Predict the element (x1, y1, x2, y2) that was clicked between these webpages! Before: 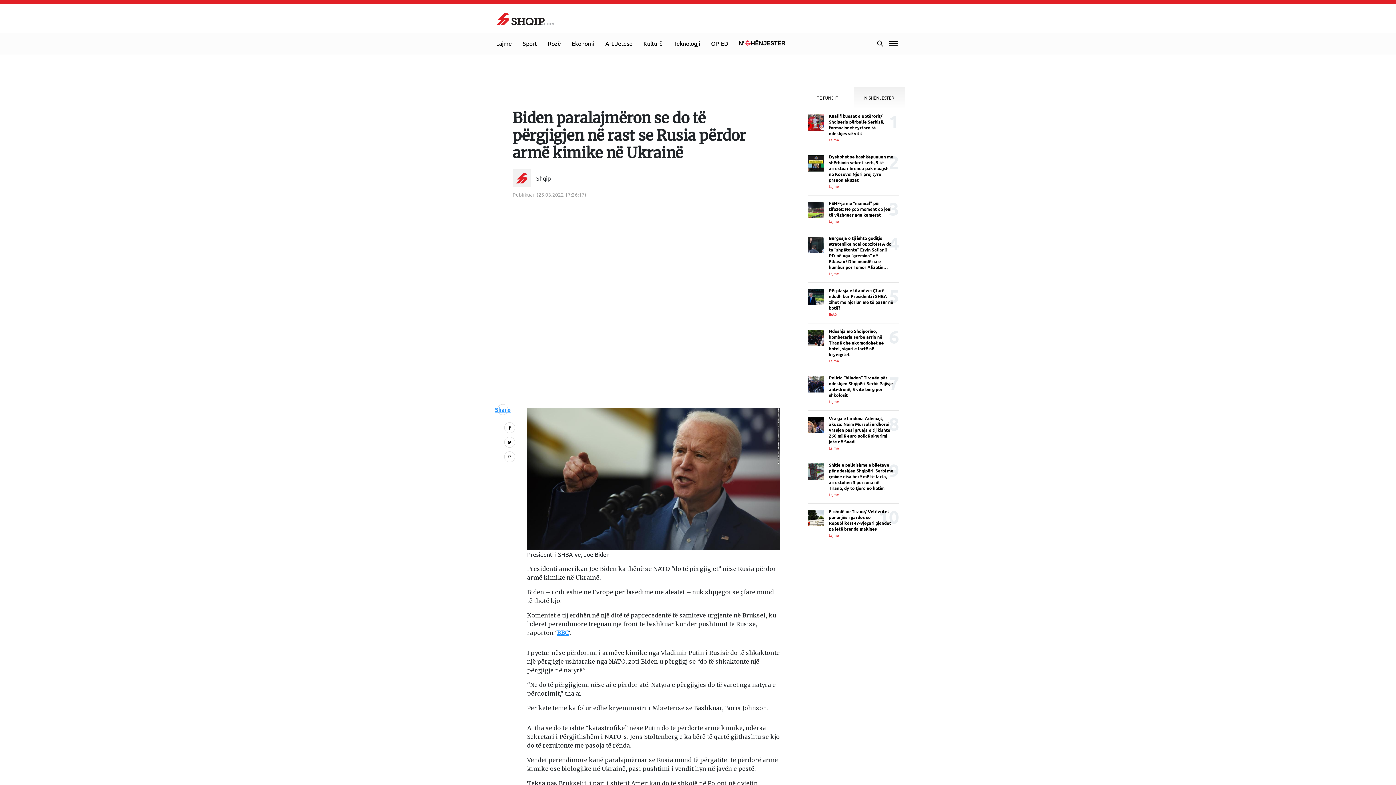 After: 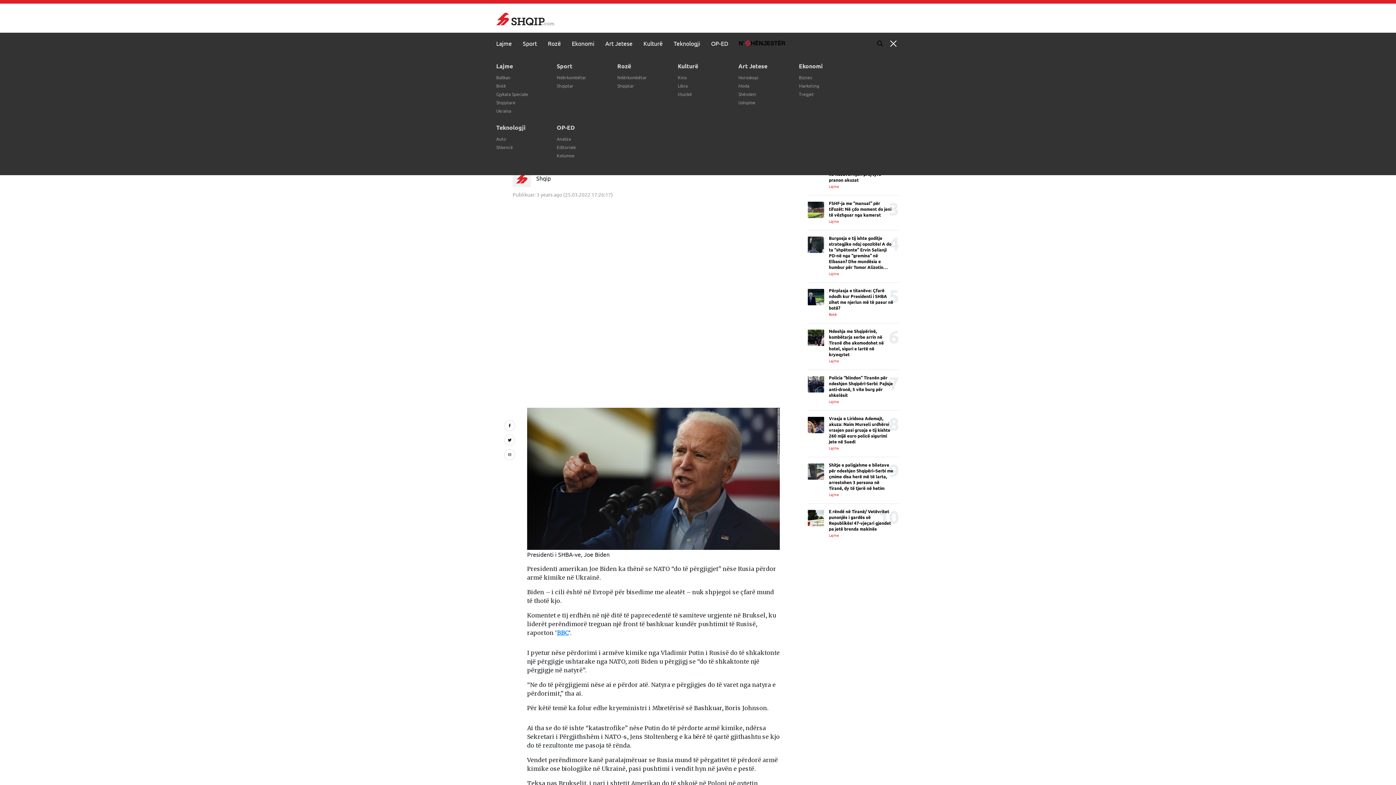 Action: bbox: (887, 38, 900, 49)